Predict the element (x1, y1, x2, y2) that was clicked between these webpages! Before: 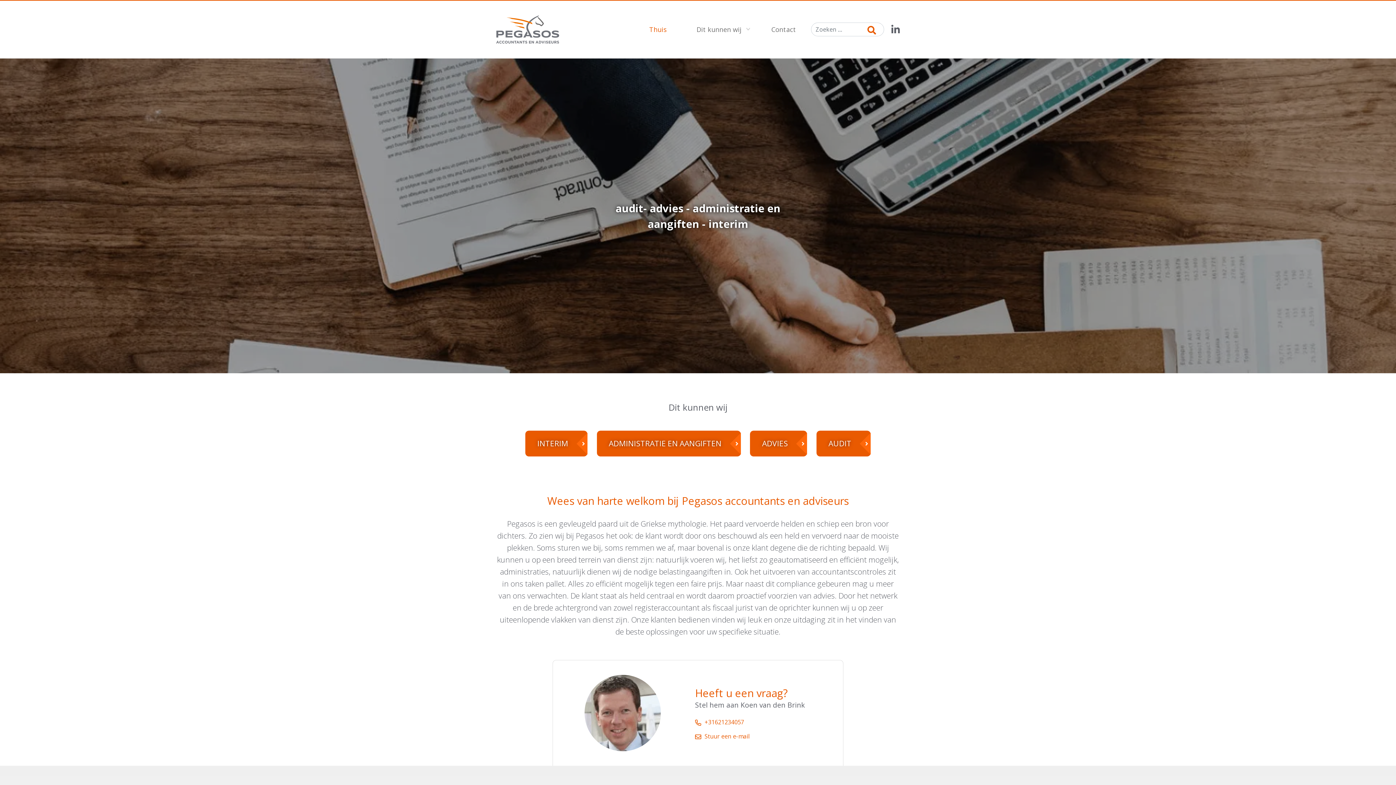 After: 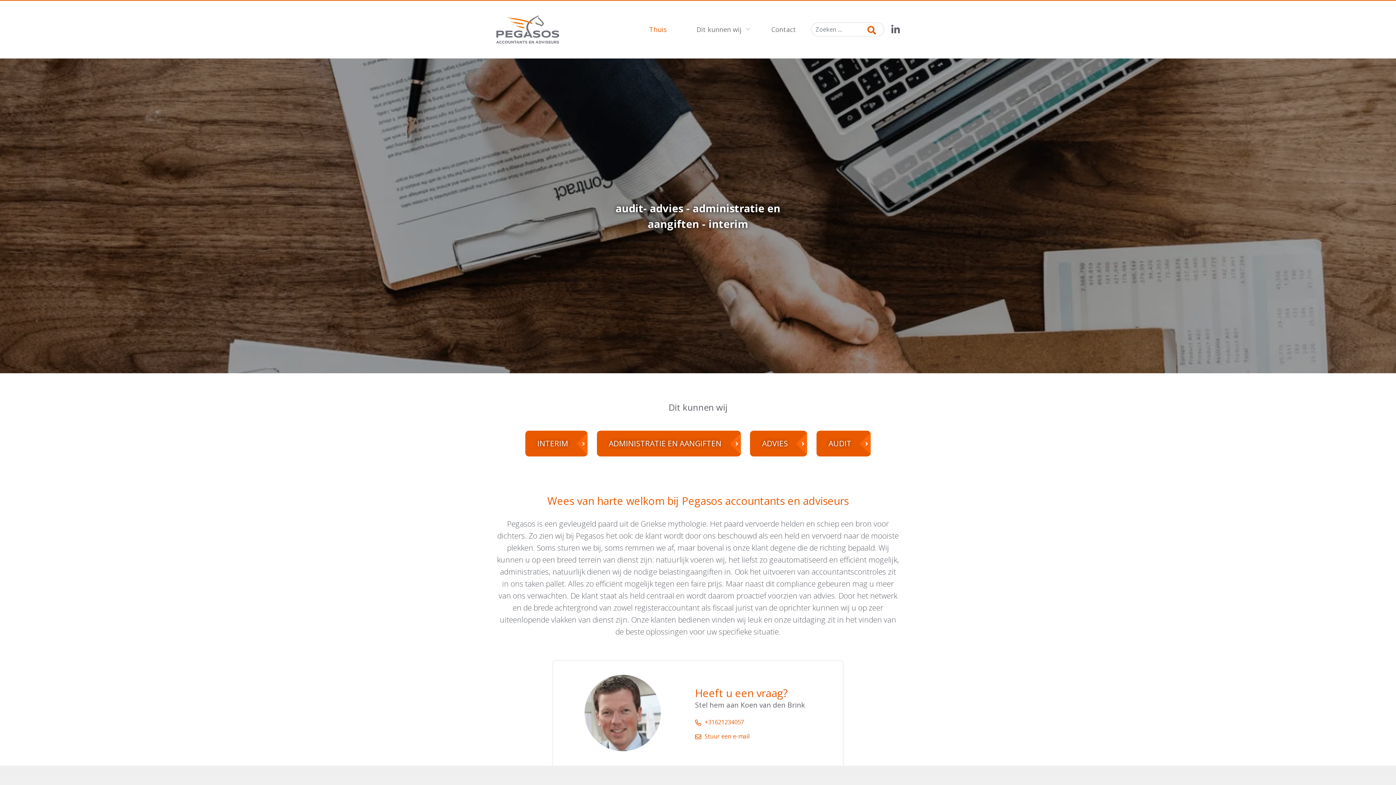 Action: bbox: (891, 23, 899, 35)